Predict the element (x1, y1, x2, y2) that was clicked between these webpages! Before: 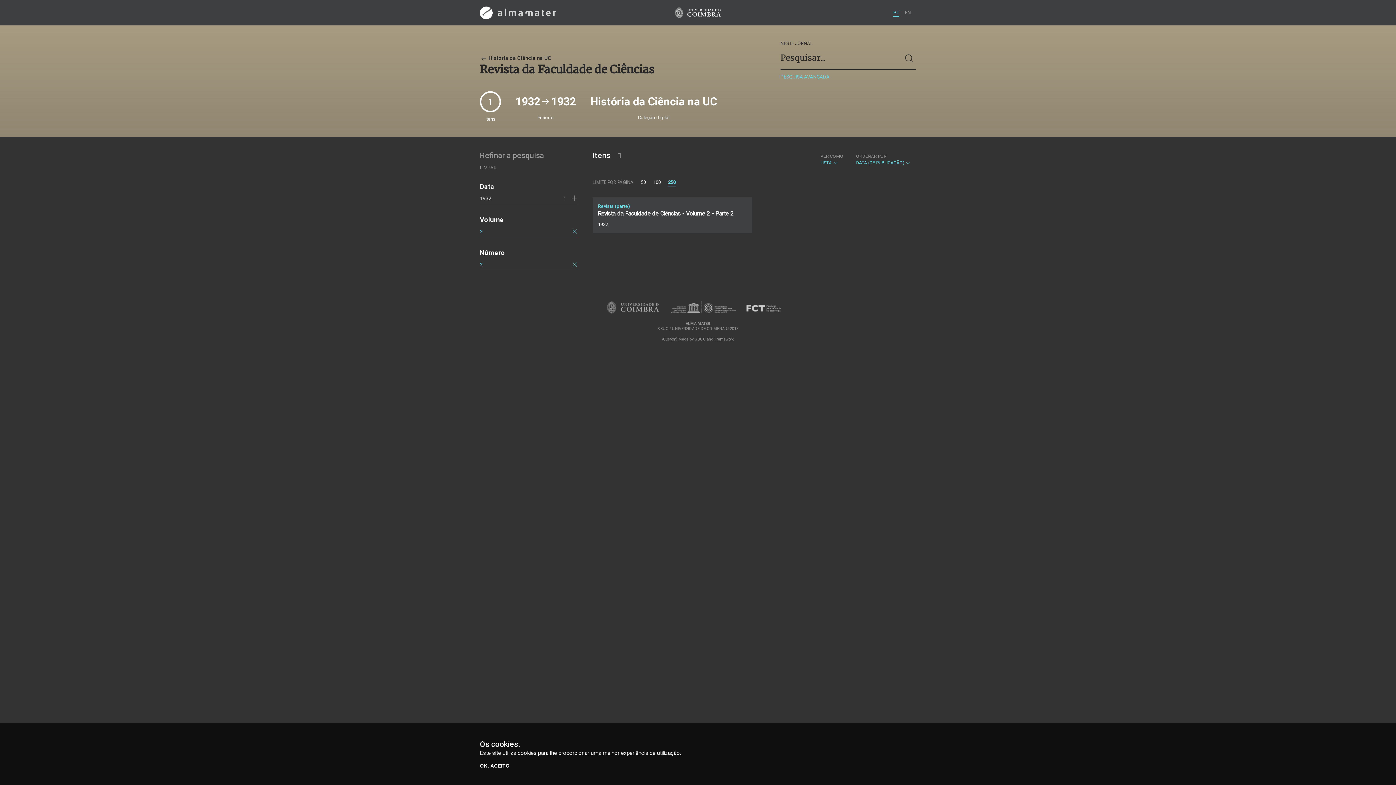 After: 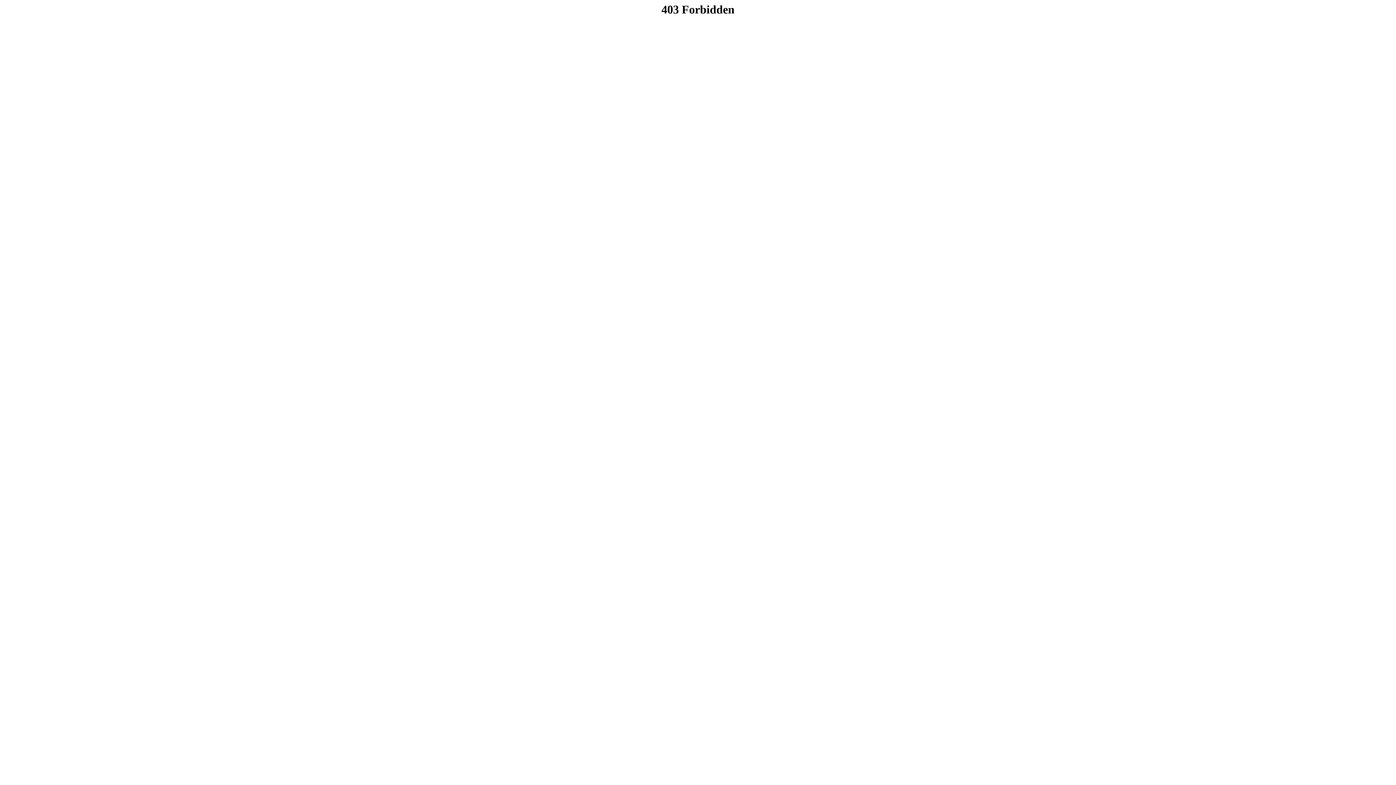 Action: bbox: (675, 7, 721, 18)